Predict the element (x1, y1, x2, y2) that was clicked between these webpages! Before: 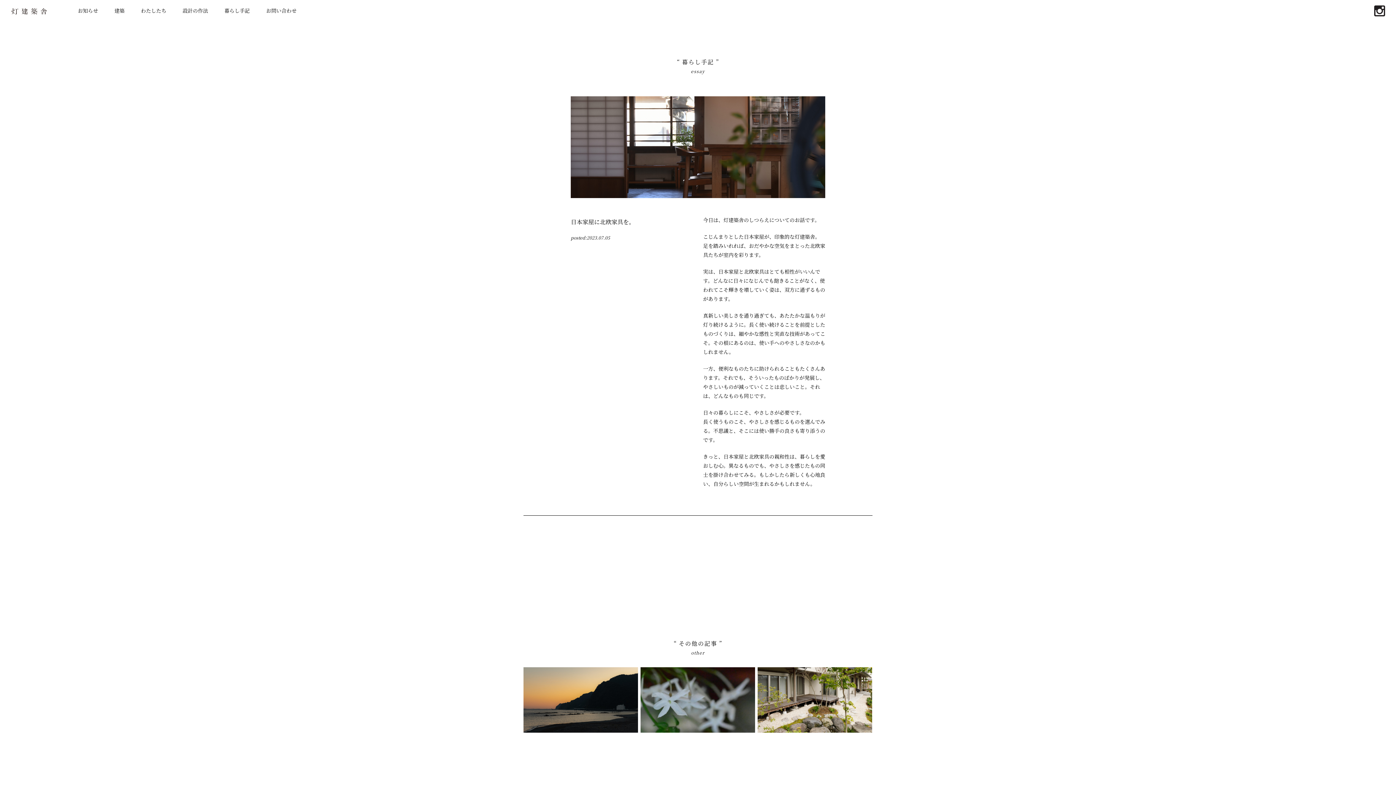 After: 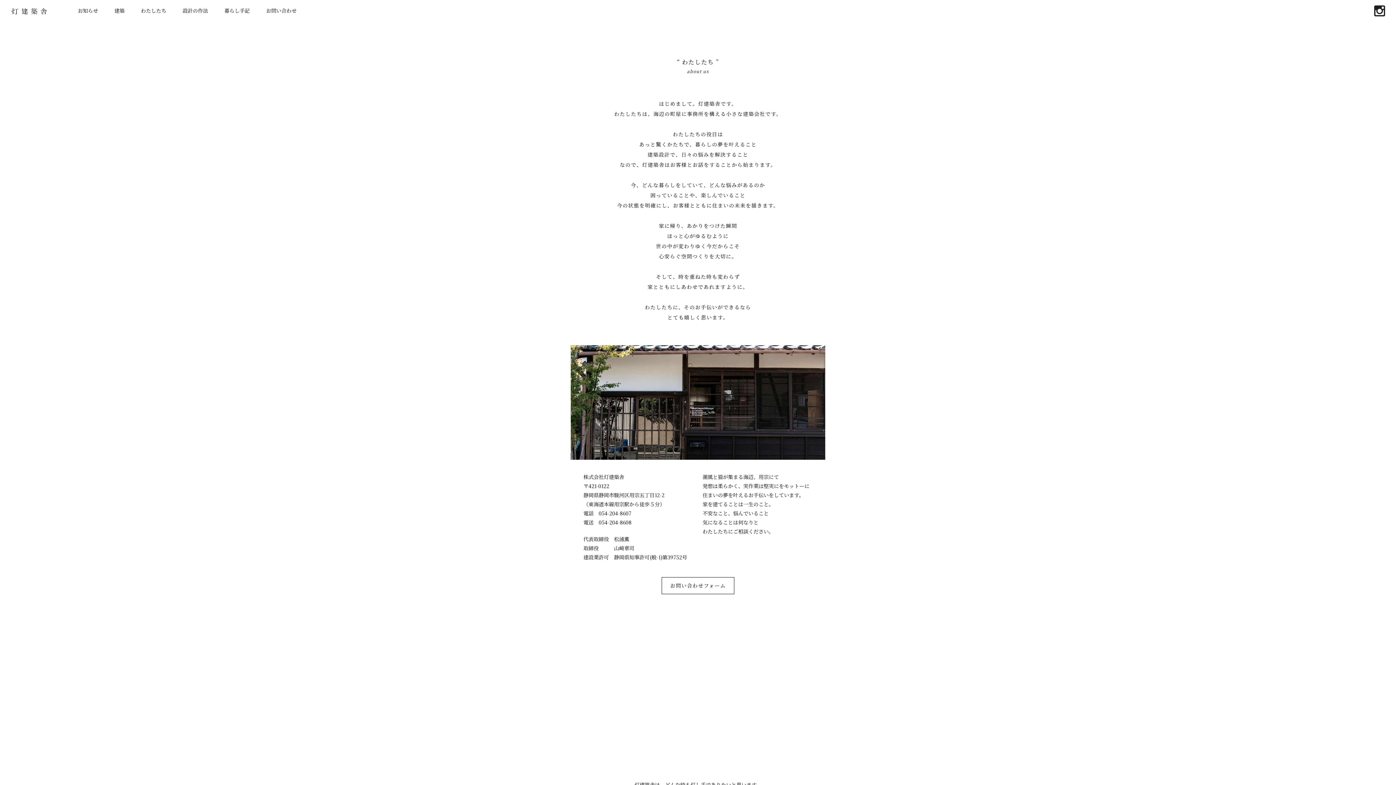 Action: bbox: (140, 6, 166, 14) label: わたしたち